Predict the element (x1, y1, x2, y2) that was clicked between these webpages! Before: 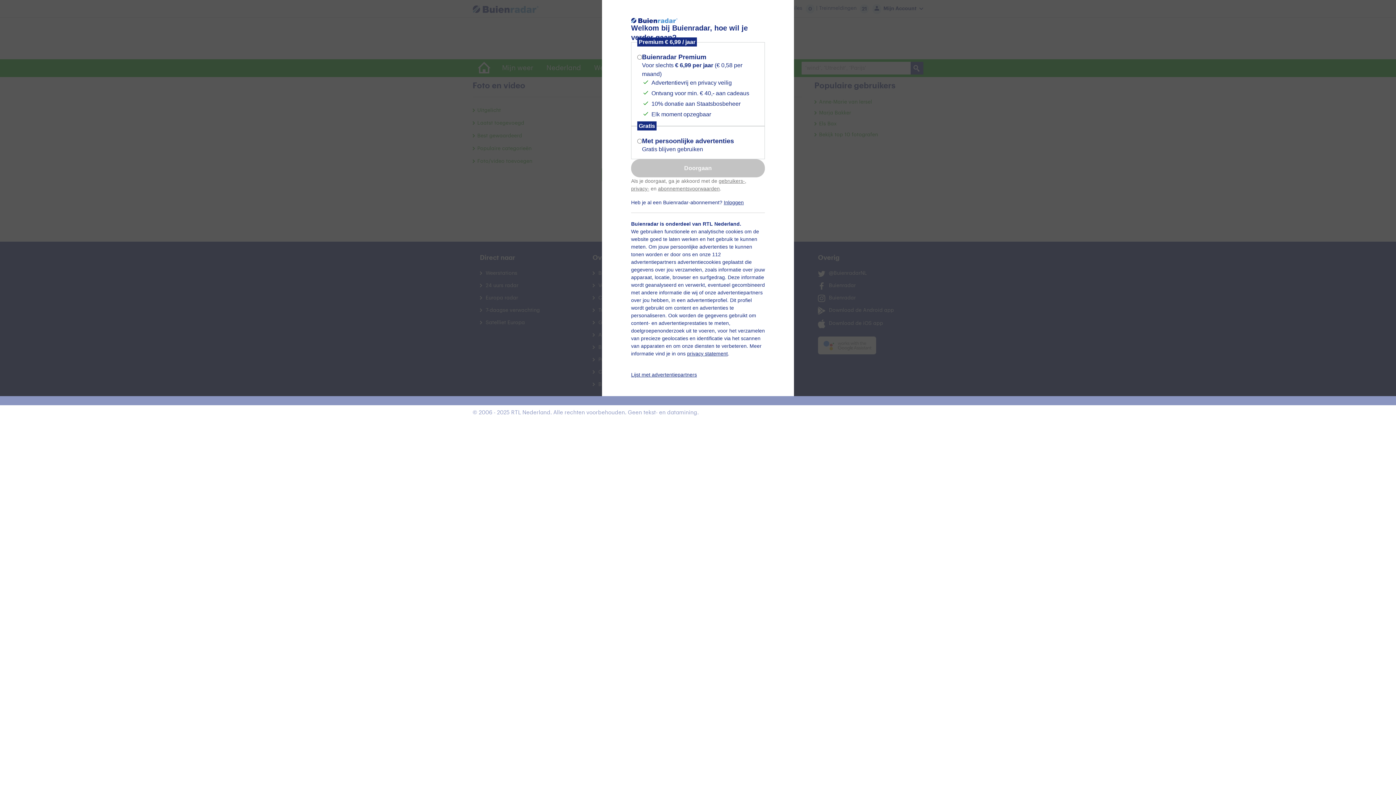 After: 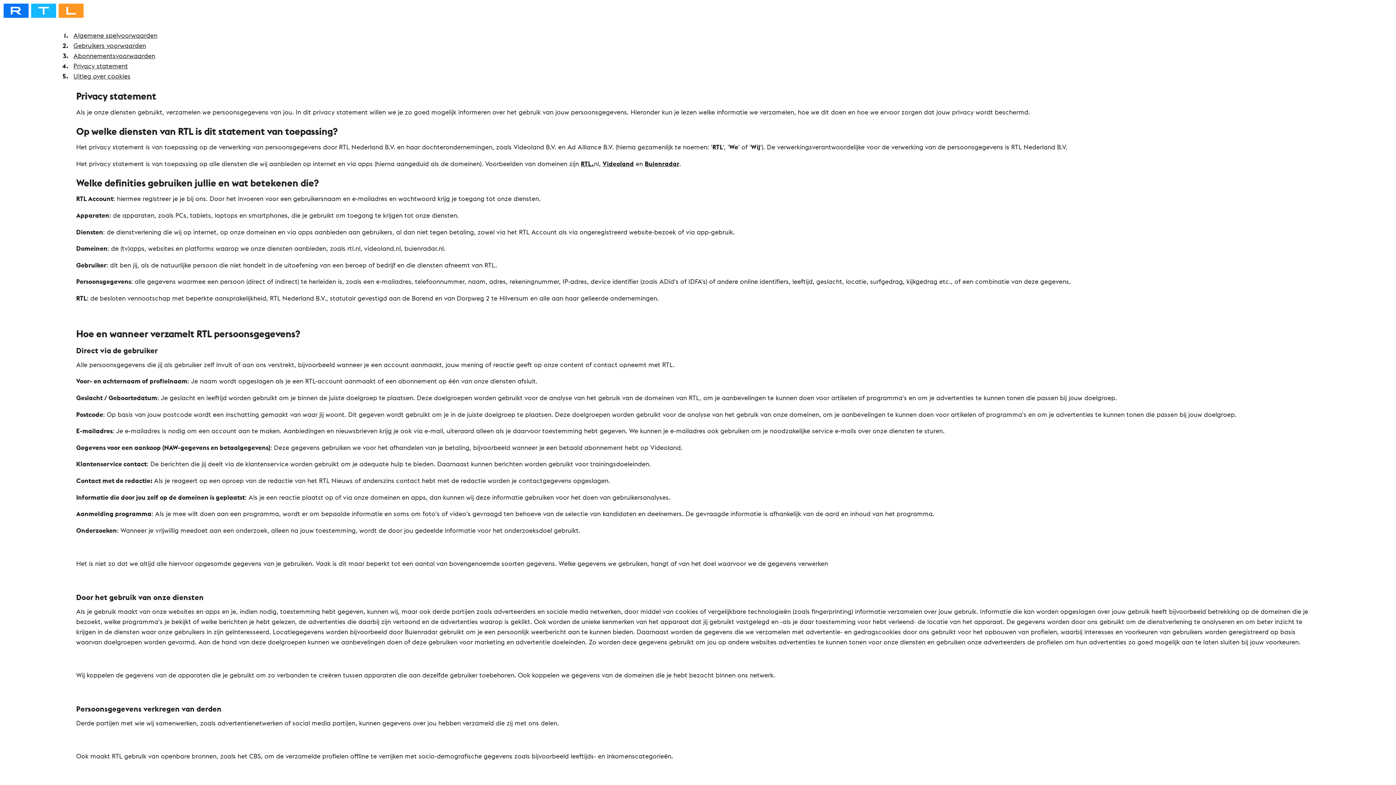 Action: bbox: (631, 185, 649, 191) label: privacy-